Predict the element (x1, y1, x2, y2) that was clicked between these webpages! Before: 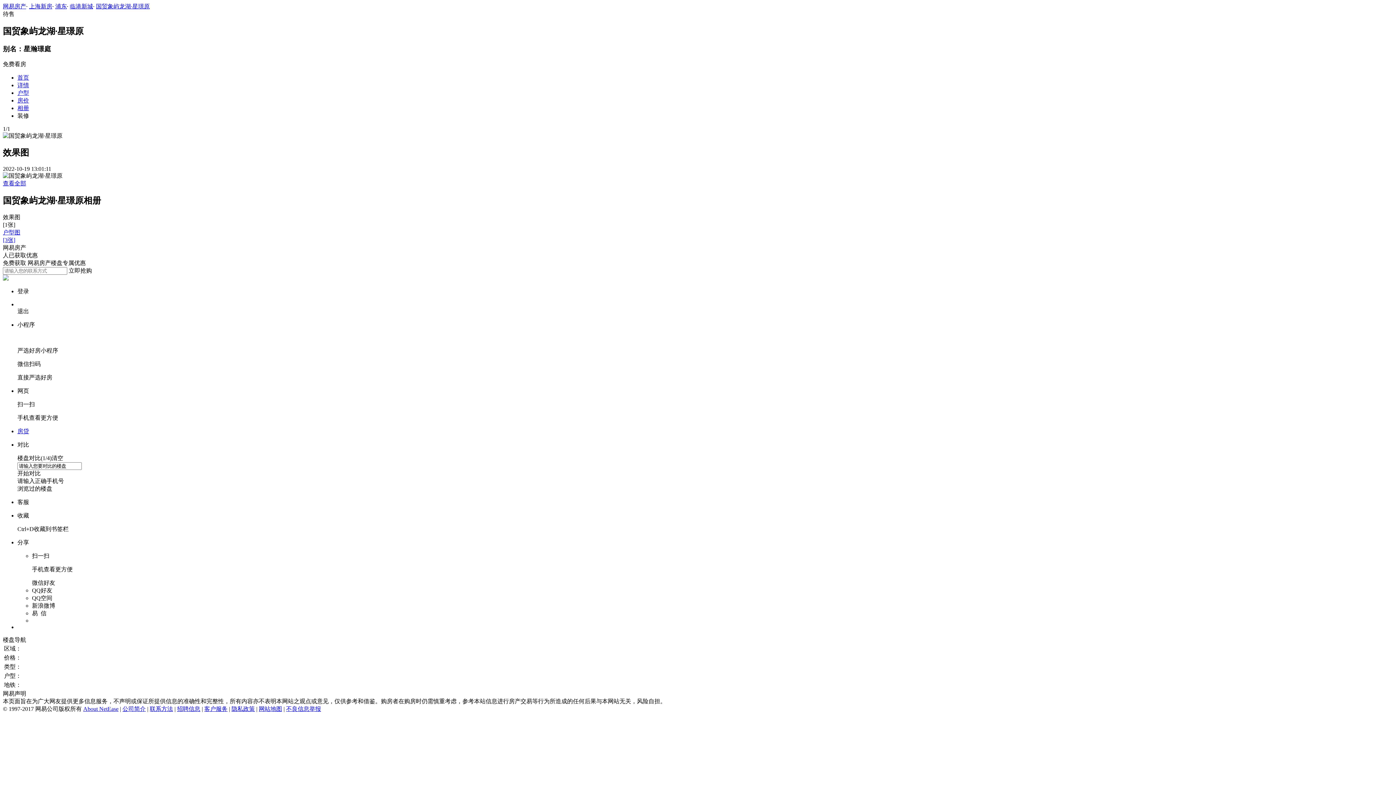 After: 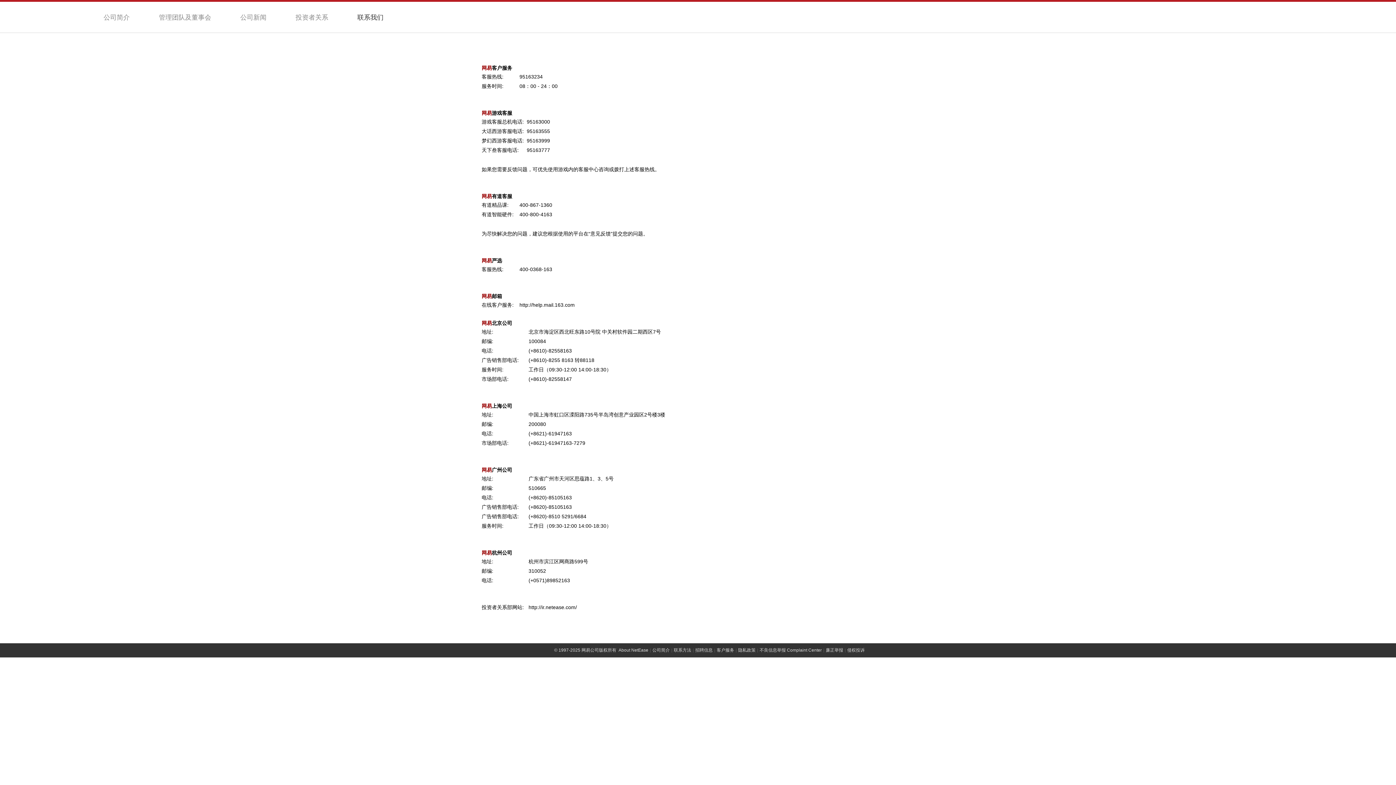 Action: label: 联系方法 bbox: (149, 706, 173, 712)